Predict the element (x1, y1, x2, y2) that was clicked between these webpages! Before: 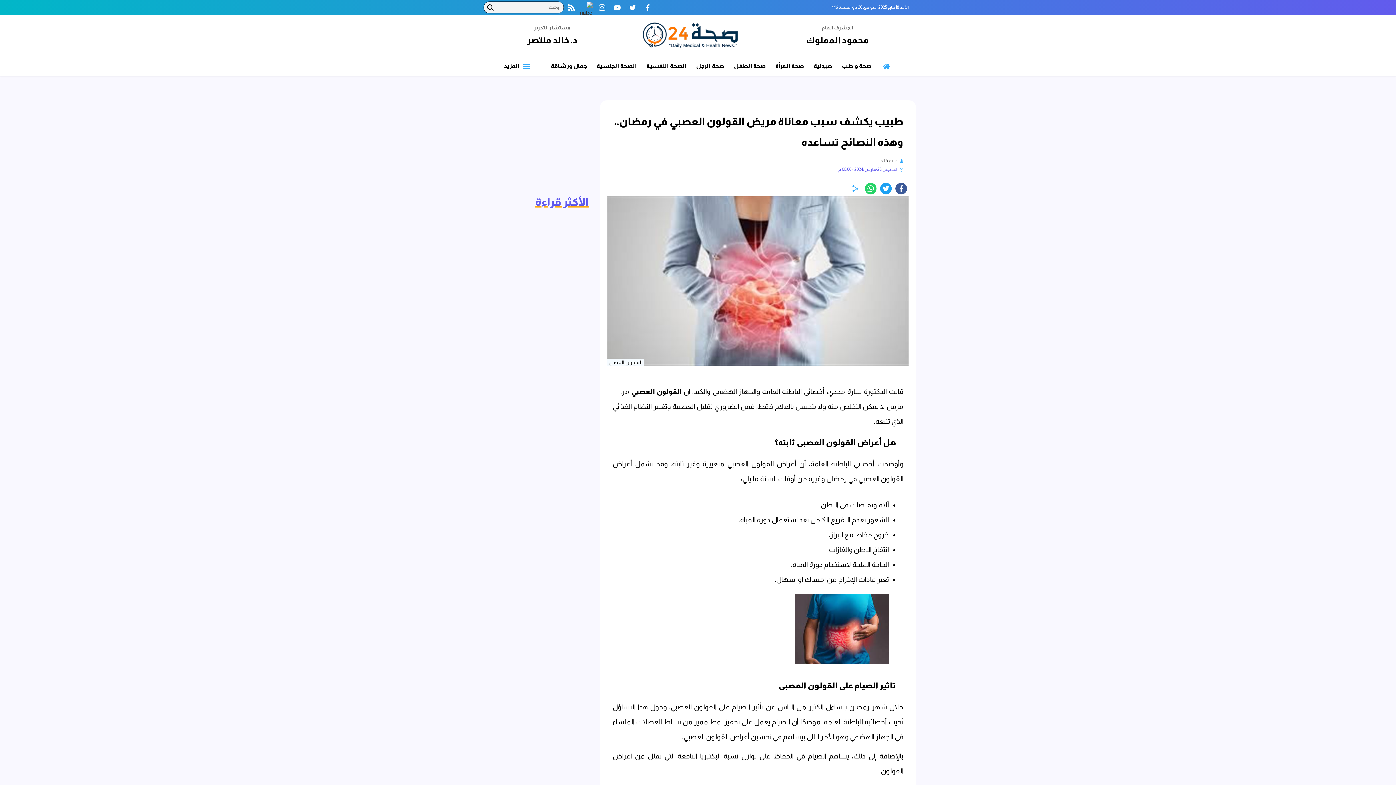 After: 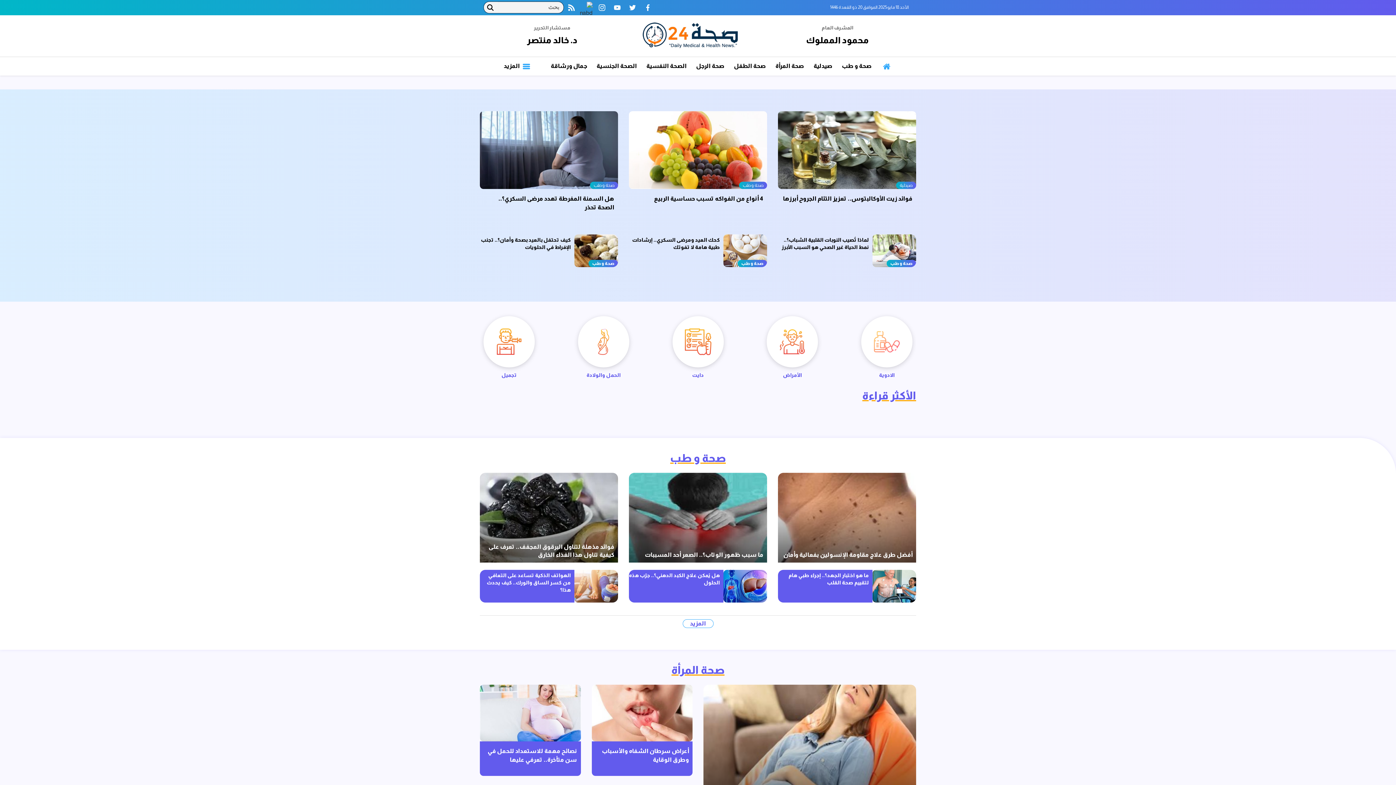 Action: bbox: (642, 22, 741, 49)